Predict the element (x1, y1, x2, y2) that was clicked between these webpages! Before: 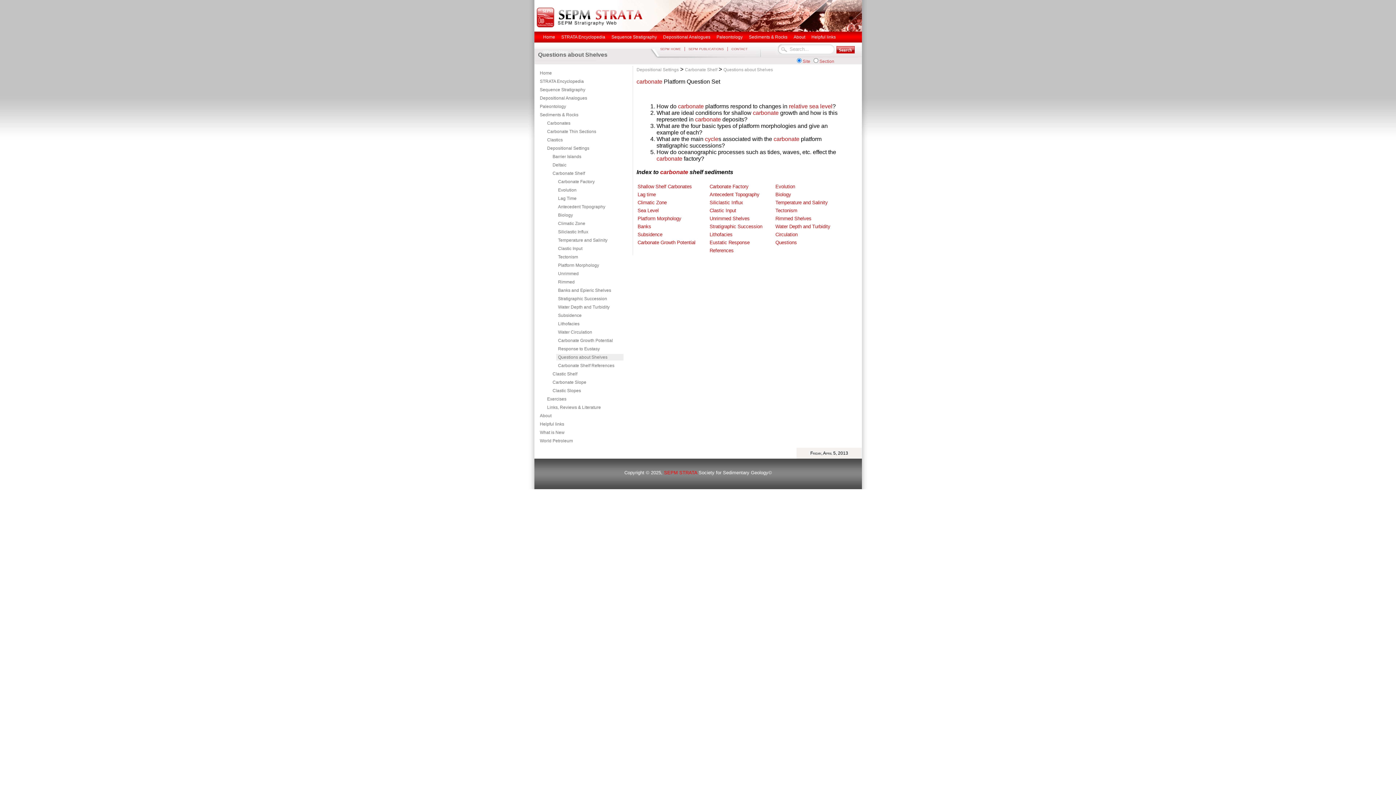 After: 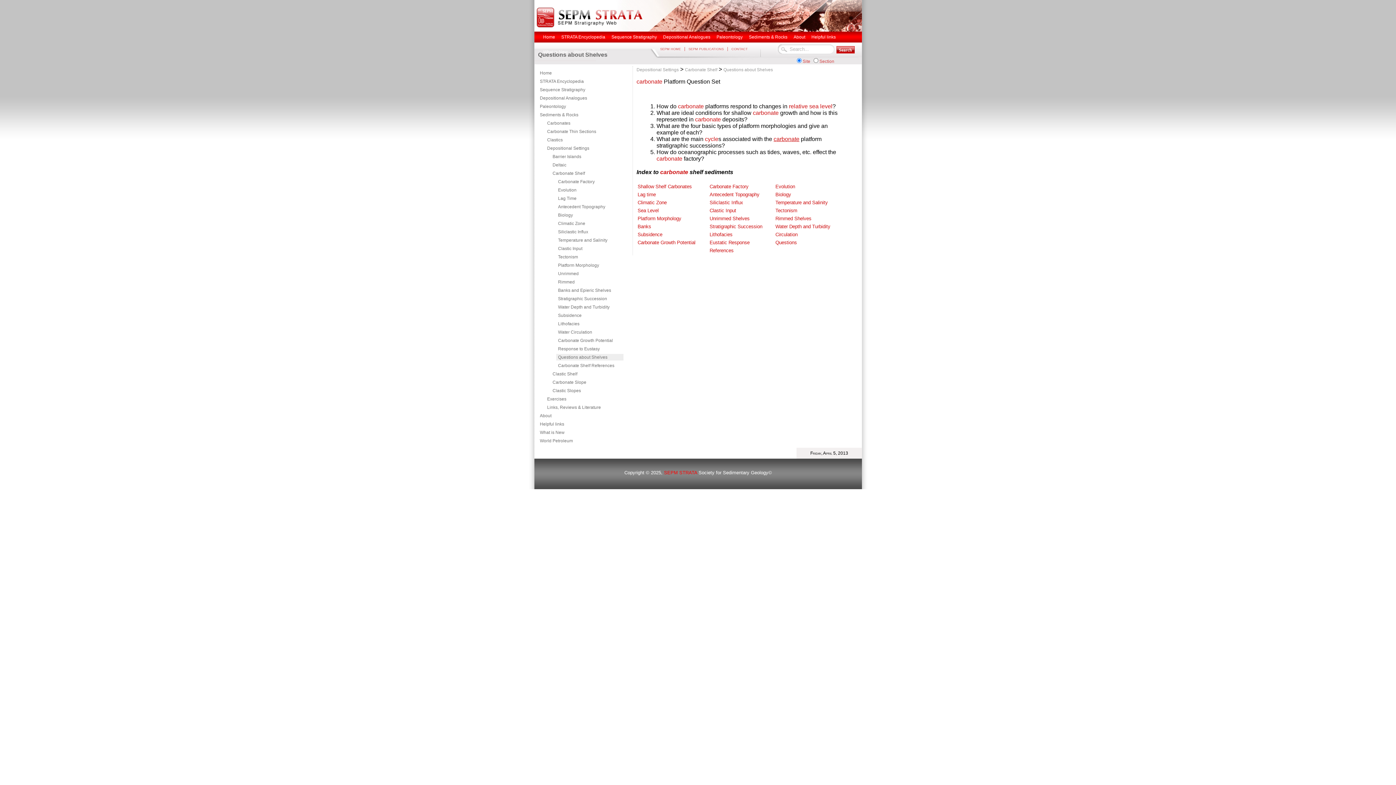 Action: label: carbonate bbox: (773, 136, 799, 142)